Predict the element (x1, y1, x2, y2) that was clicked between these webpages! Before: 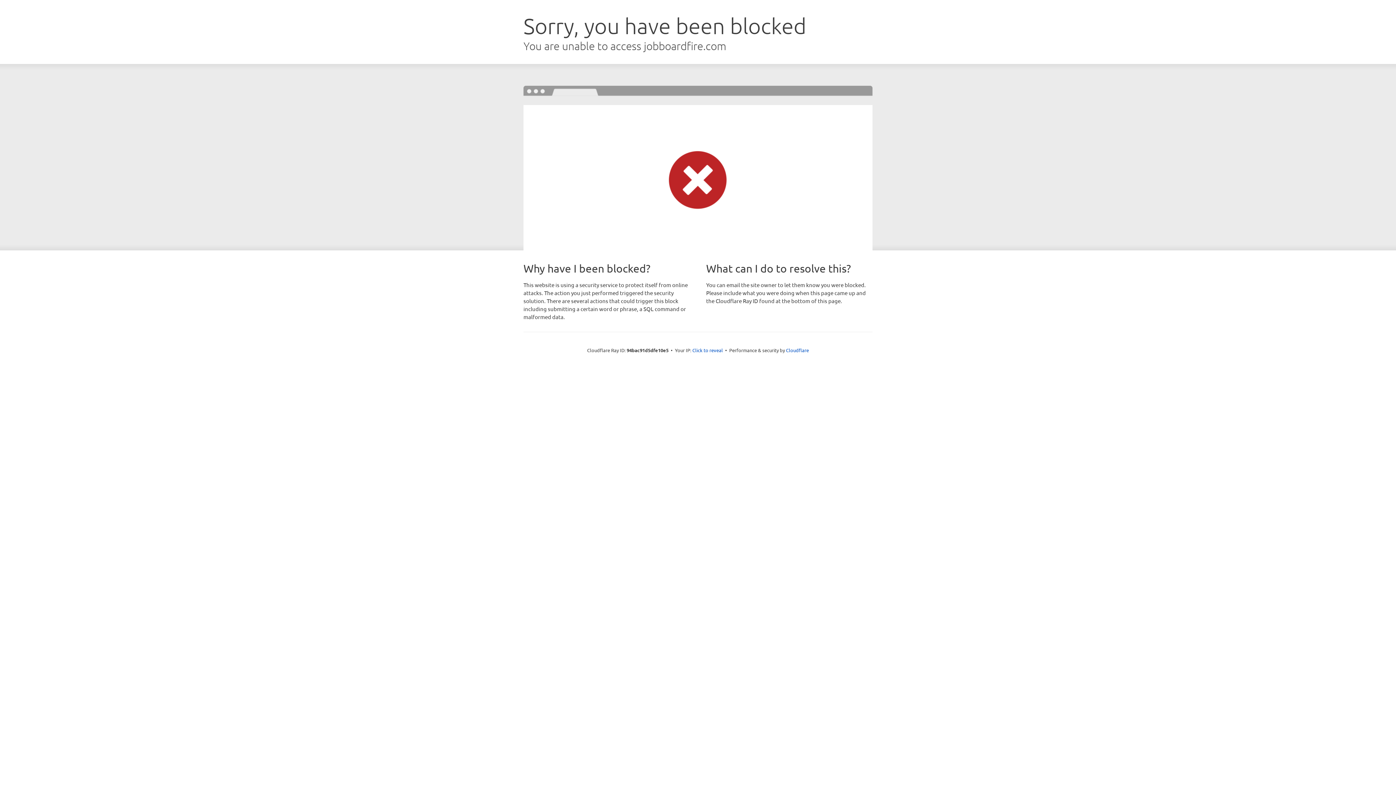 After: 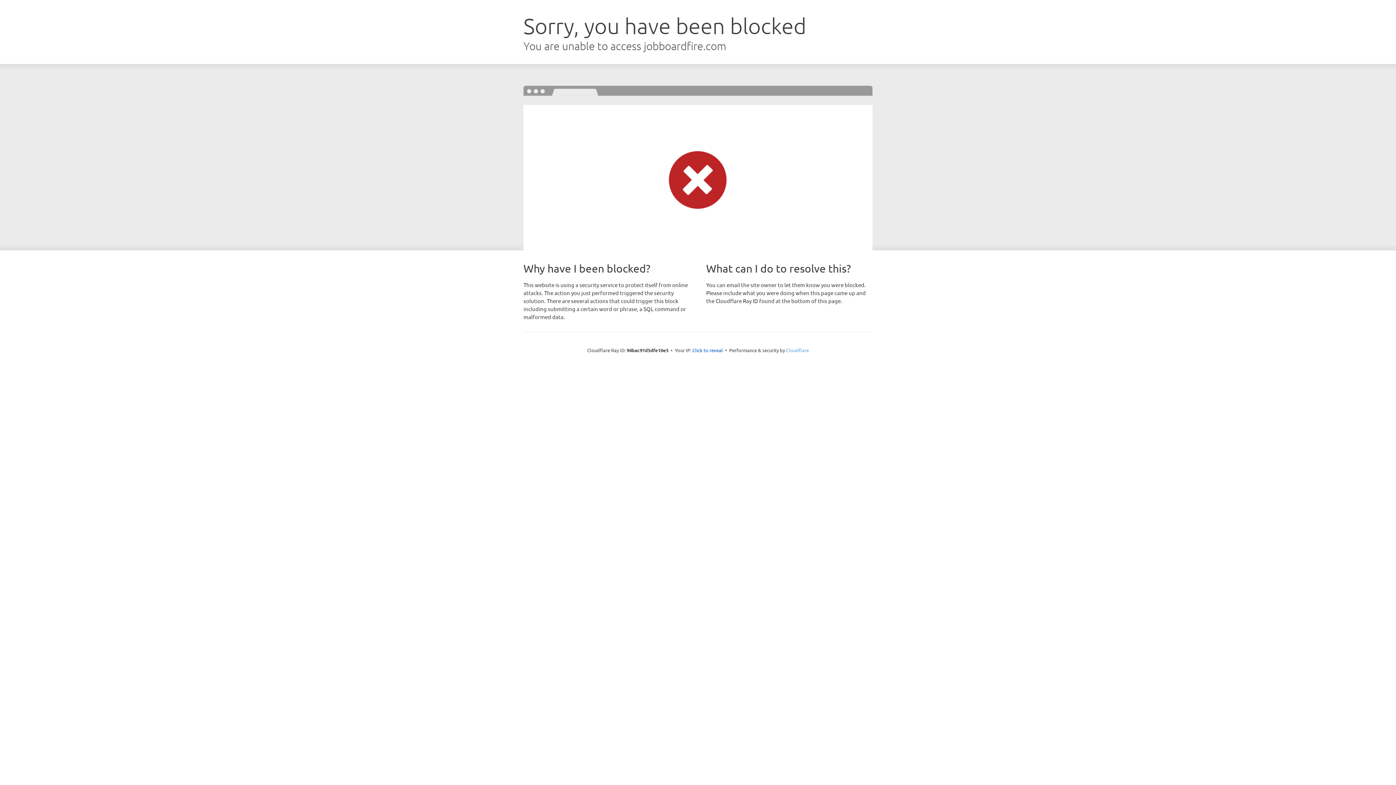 Action: bbox: (786, 347, 809, 353) label: Cloudflare